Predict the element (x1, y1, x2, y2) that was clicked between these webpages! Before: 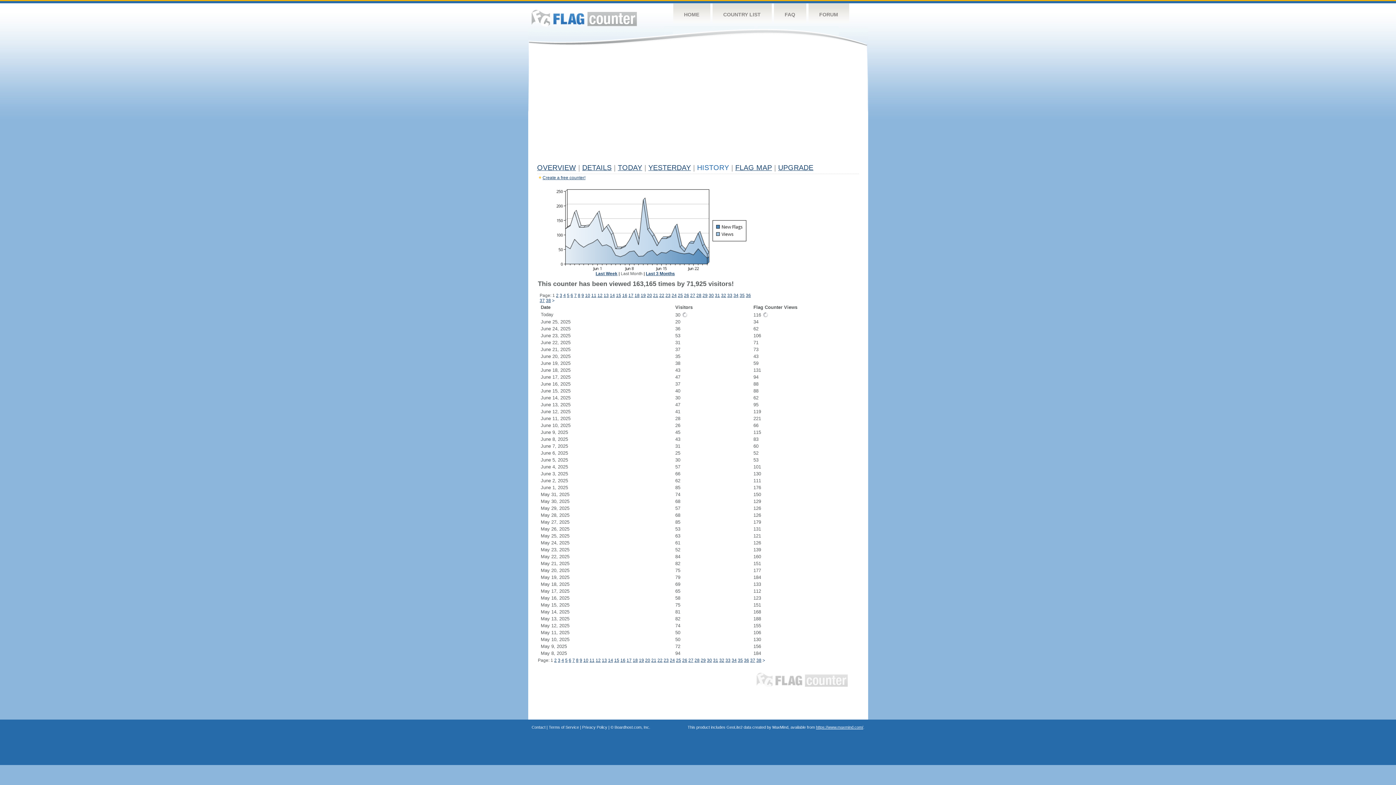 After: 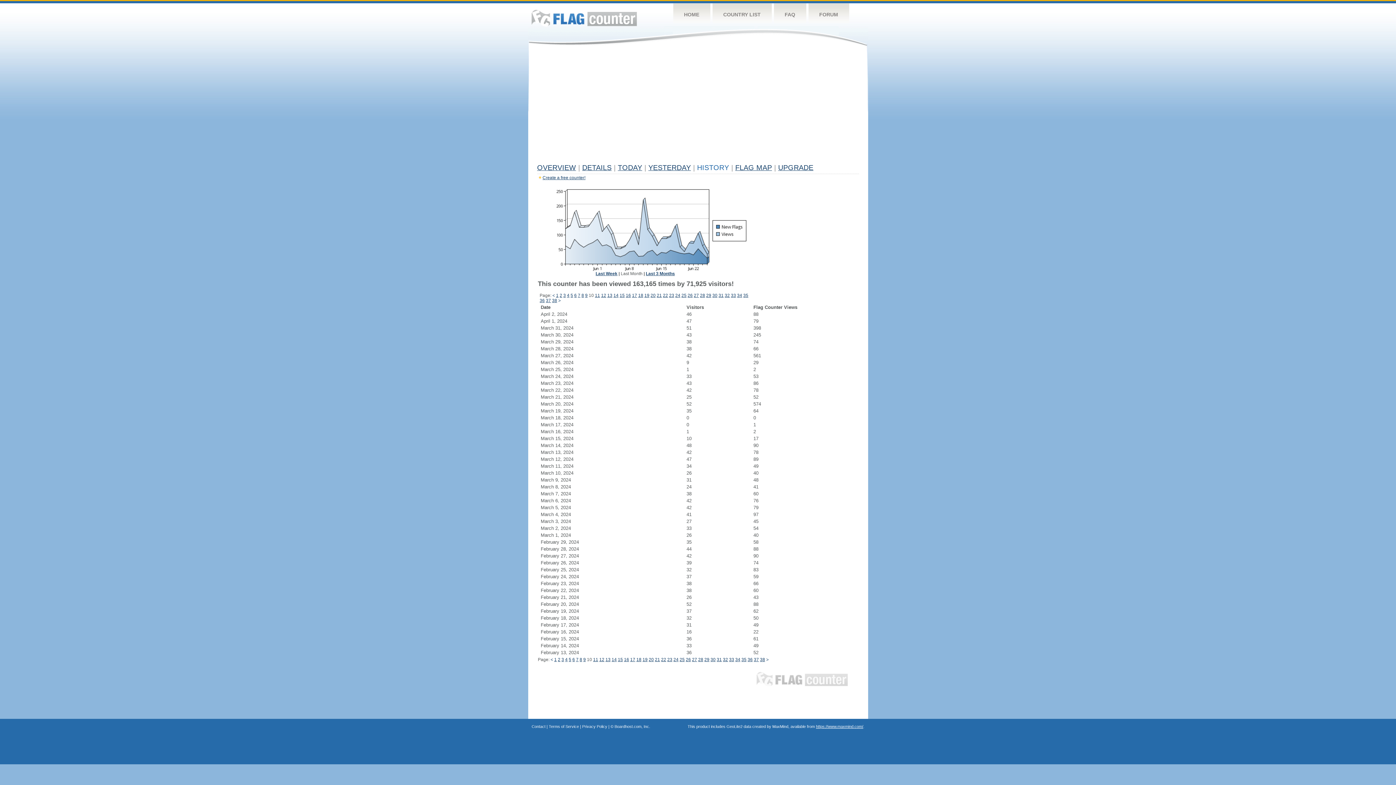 Action: label: 10 bbox: (583, 658, 588, 663)